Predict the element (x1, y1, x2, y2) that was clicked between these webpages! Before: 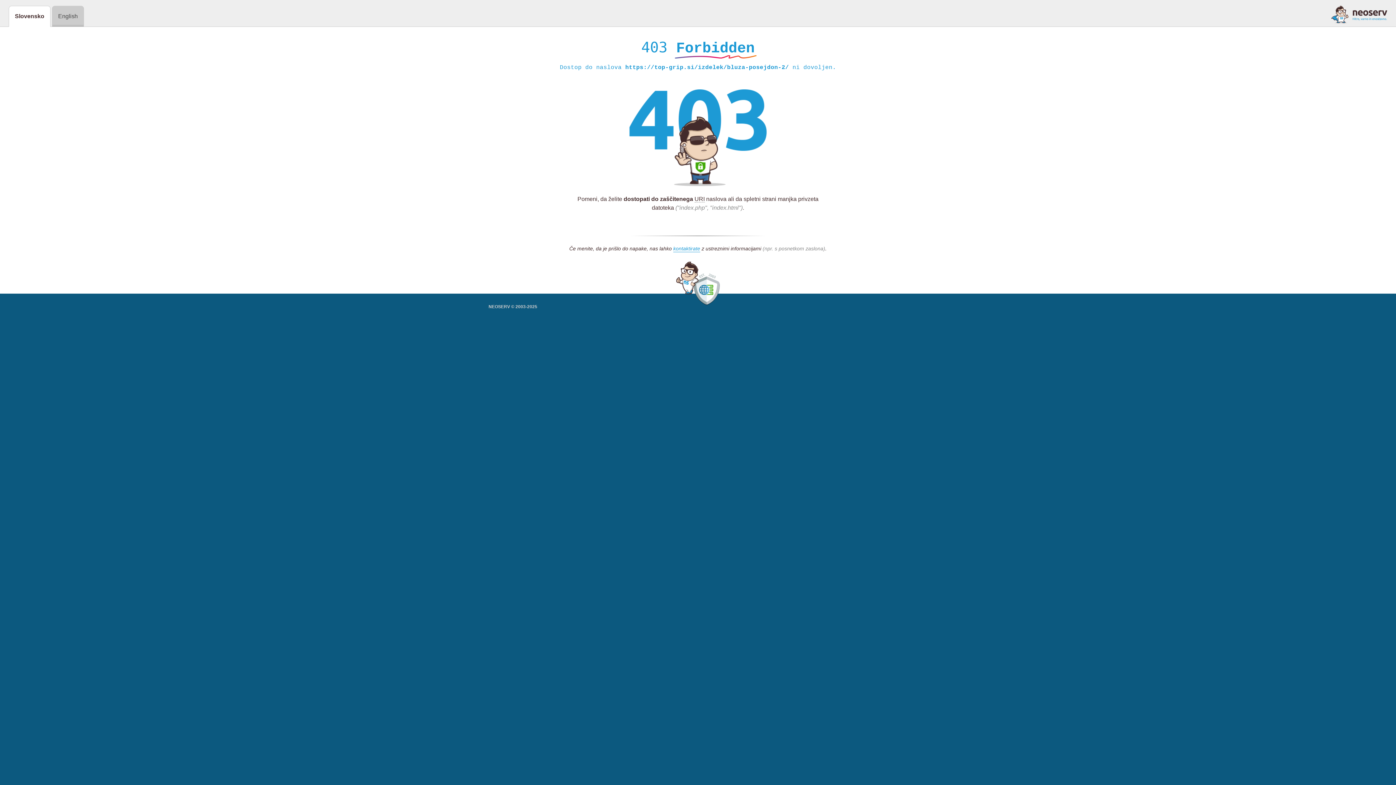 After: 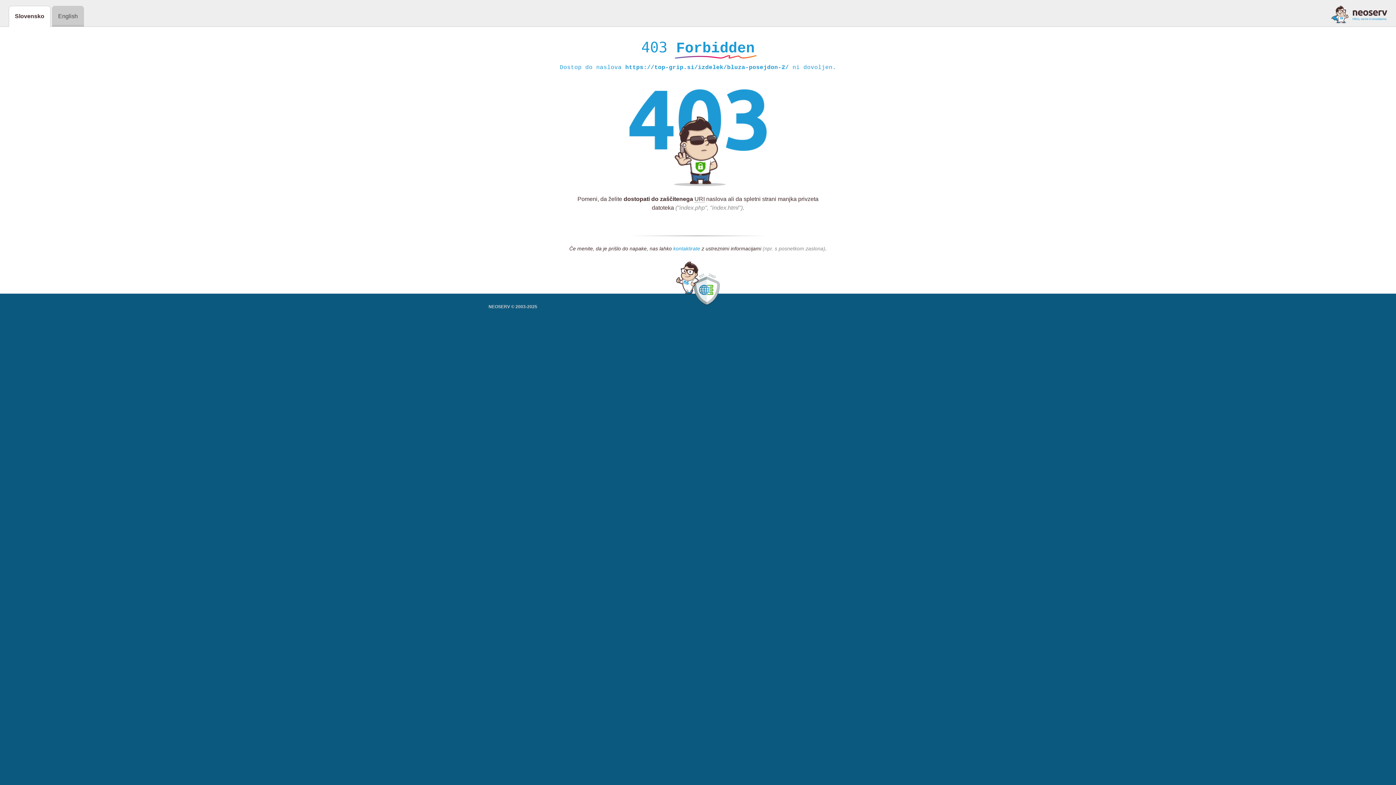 Action: label: kontaktirate bbox: (673, 245, 700, 252)